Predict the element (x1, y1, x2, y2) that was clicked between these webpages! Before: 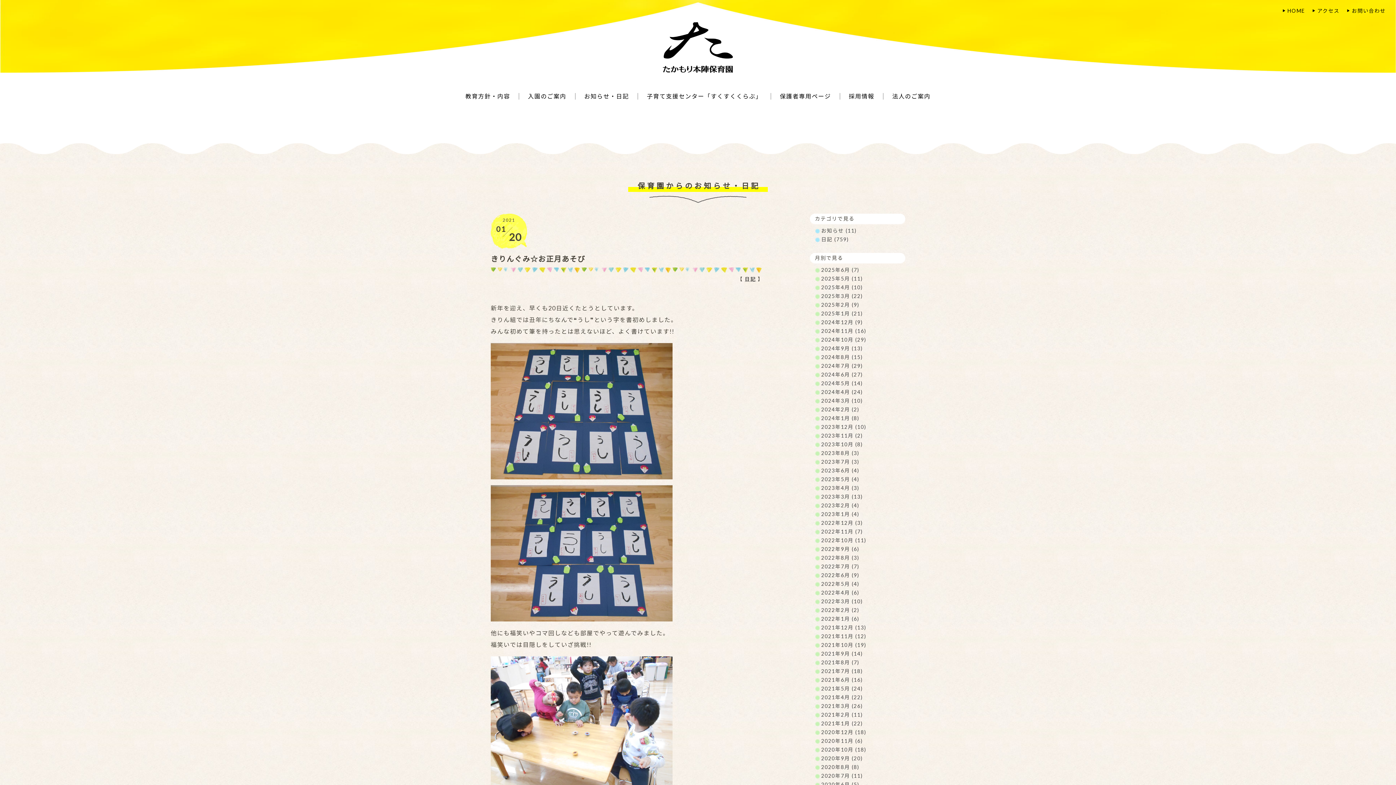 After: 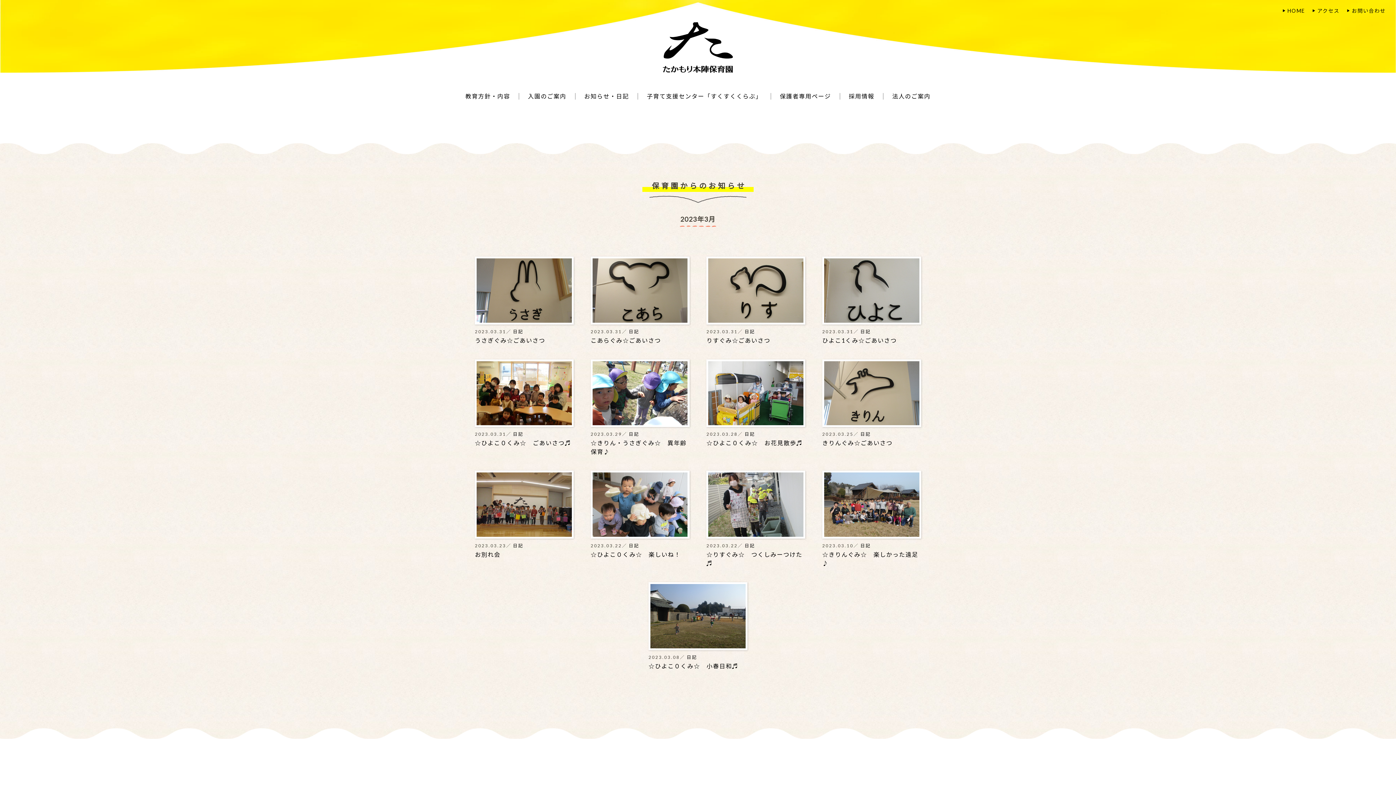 Action: bbox: (821, 492, 862, 501) label: 2023年3月 (13)